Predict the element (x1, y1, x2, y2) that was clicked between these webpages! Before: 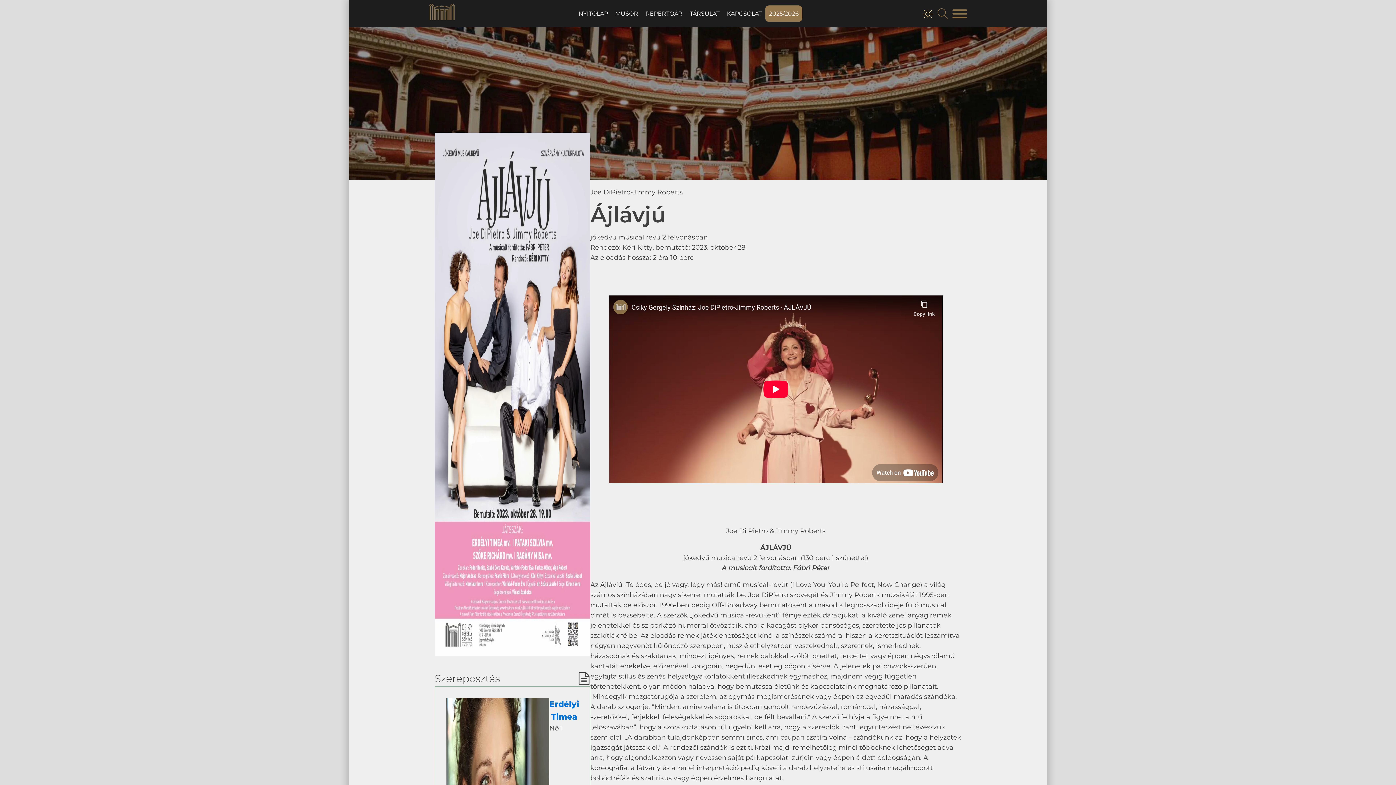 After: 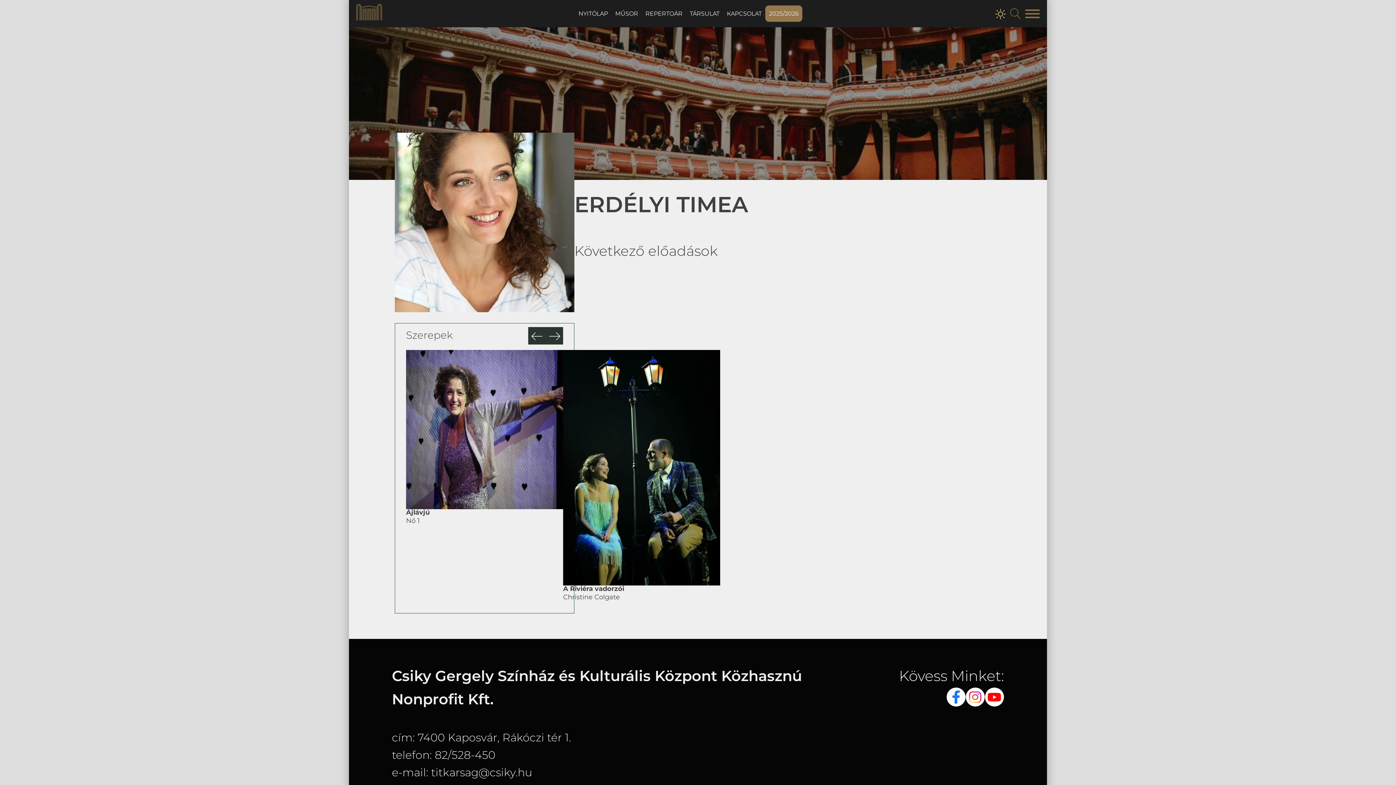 Action: bbox: (549, 698, 579, 723) label: Erdélyi Timea